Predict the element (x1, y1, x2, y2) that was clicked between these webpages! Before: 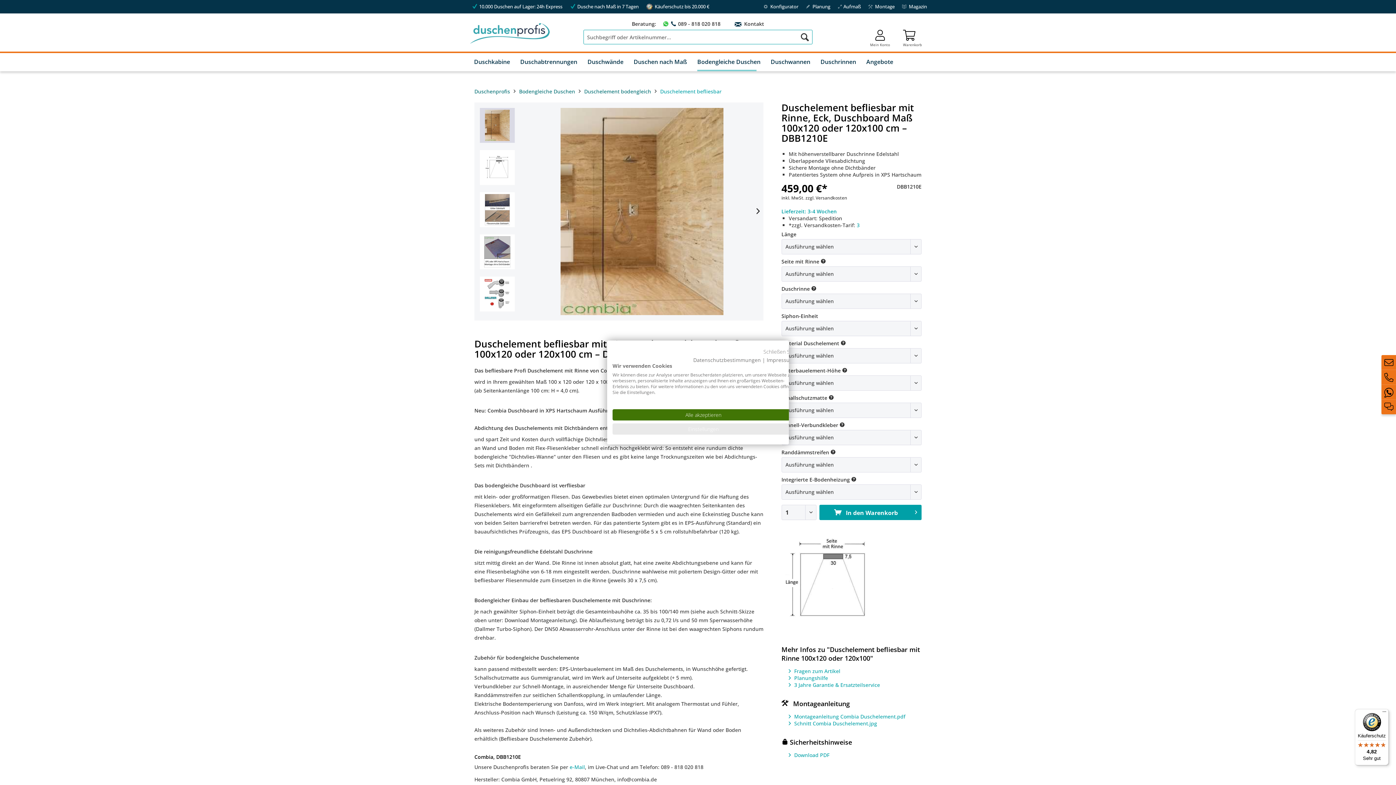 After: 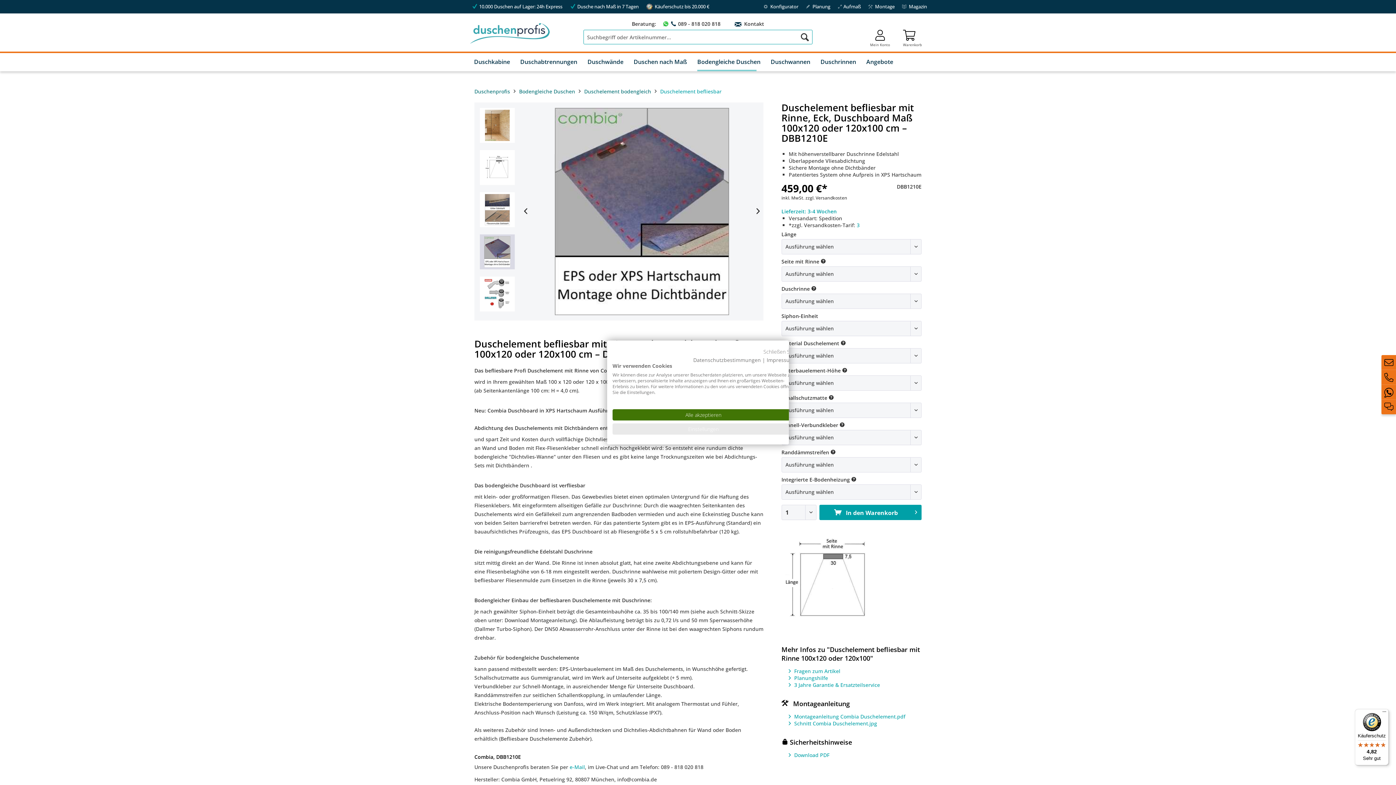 Action: bbox: (480, 234, 514, 269)